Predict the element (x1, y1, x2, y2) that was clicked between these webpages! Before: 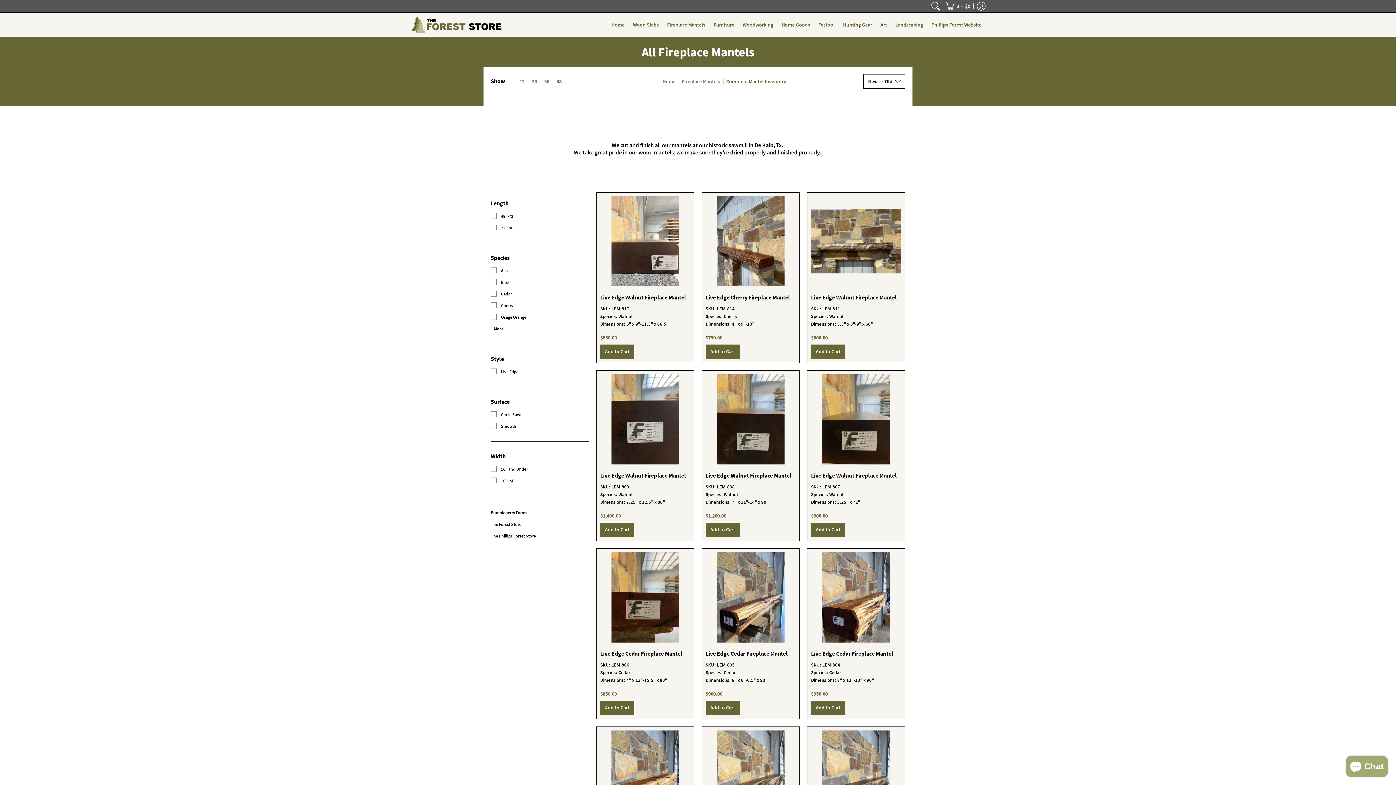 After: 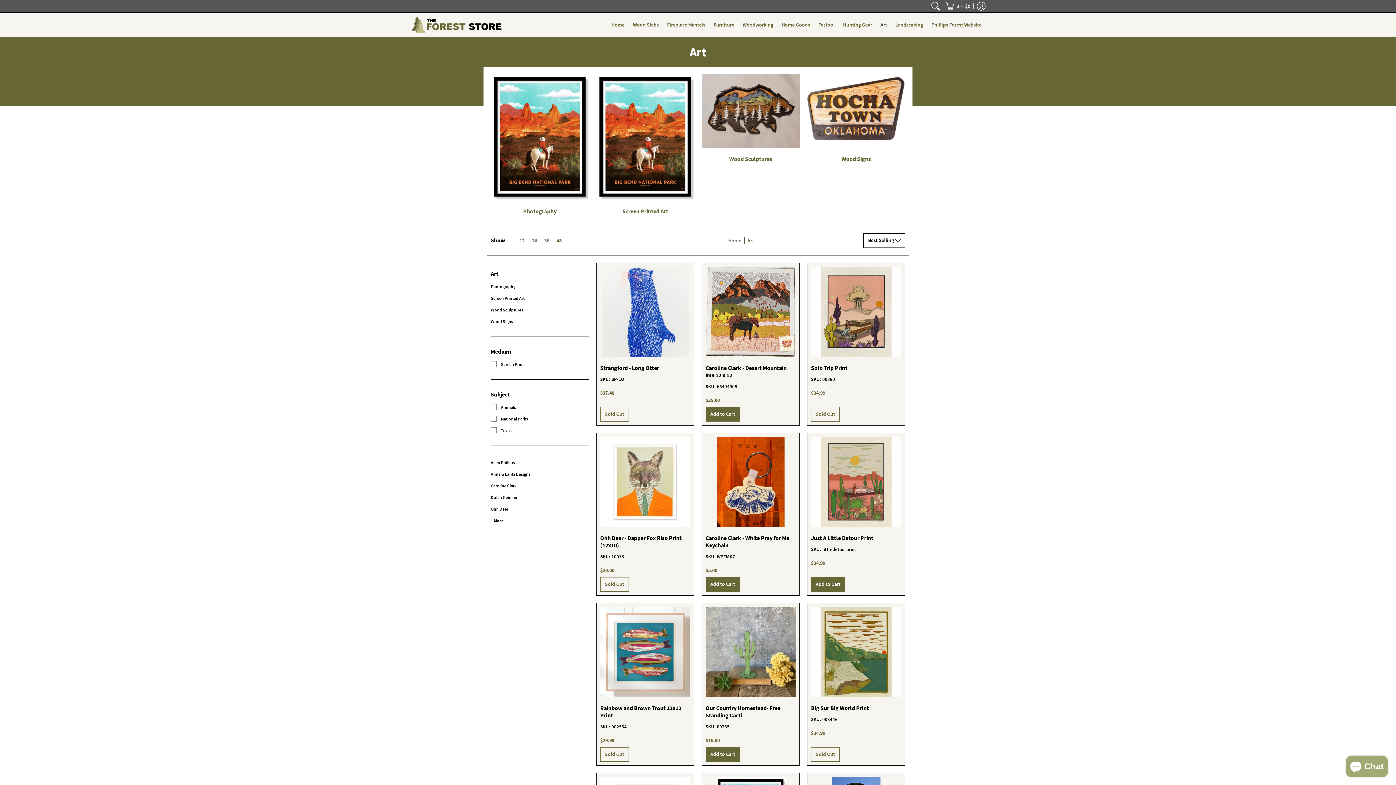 Action: bbox: (877, 12, 890, 36) label: Art